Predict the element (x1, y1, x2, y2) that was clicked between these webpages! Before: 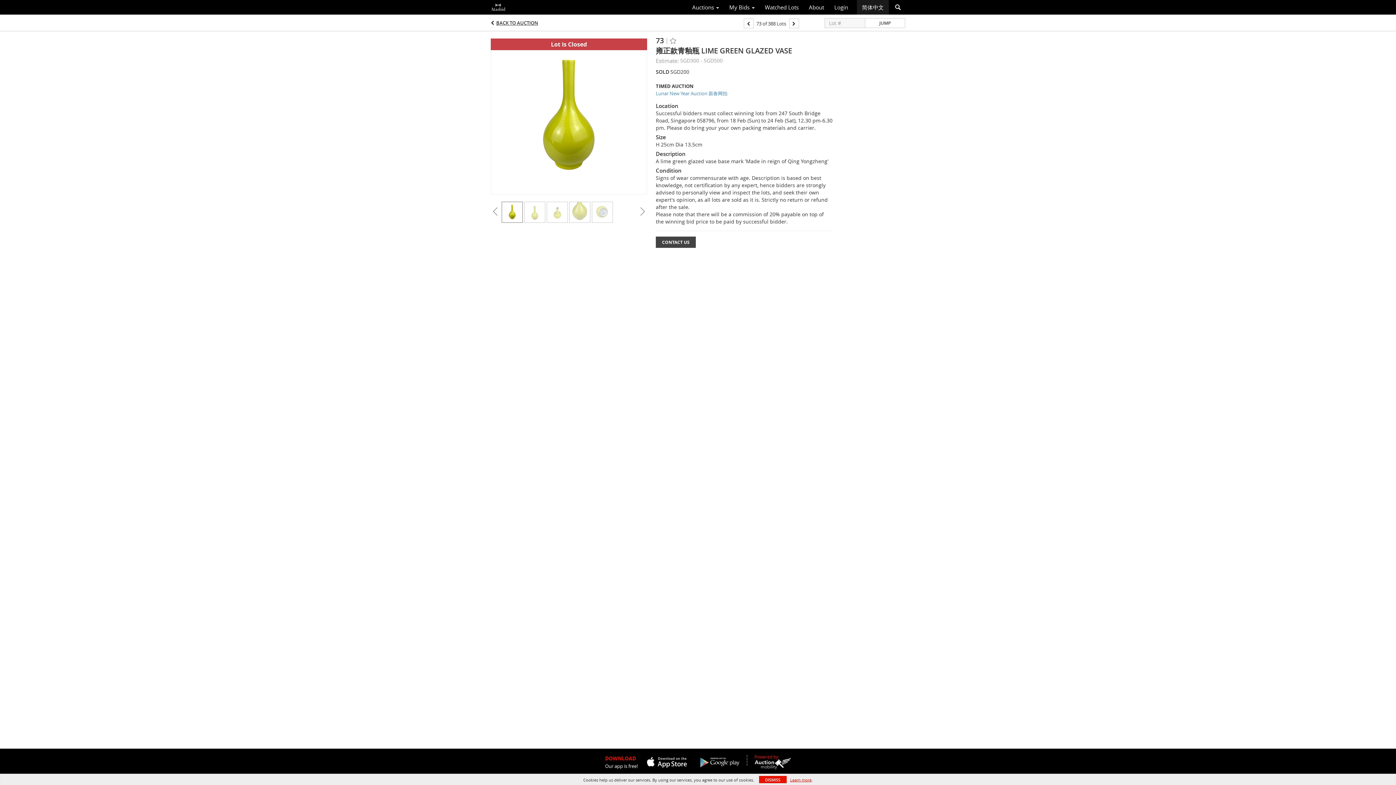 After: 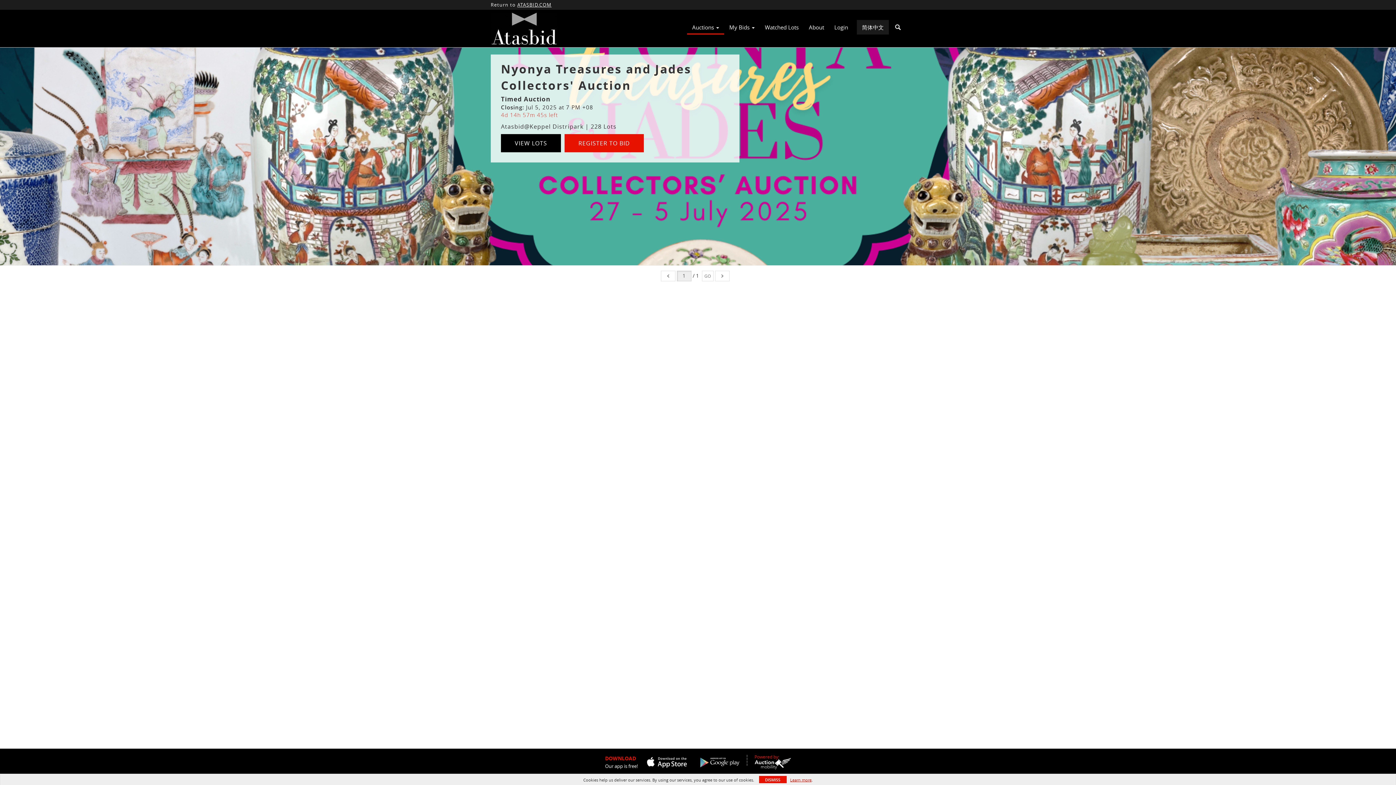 Action: bbox: (687, 1, 724, 13) label: Auctions 